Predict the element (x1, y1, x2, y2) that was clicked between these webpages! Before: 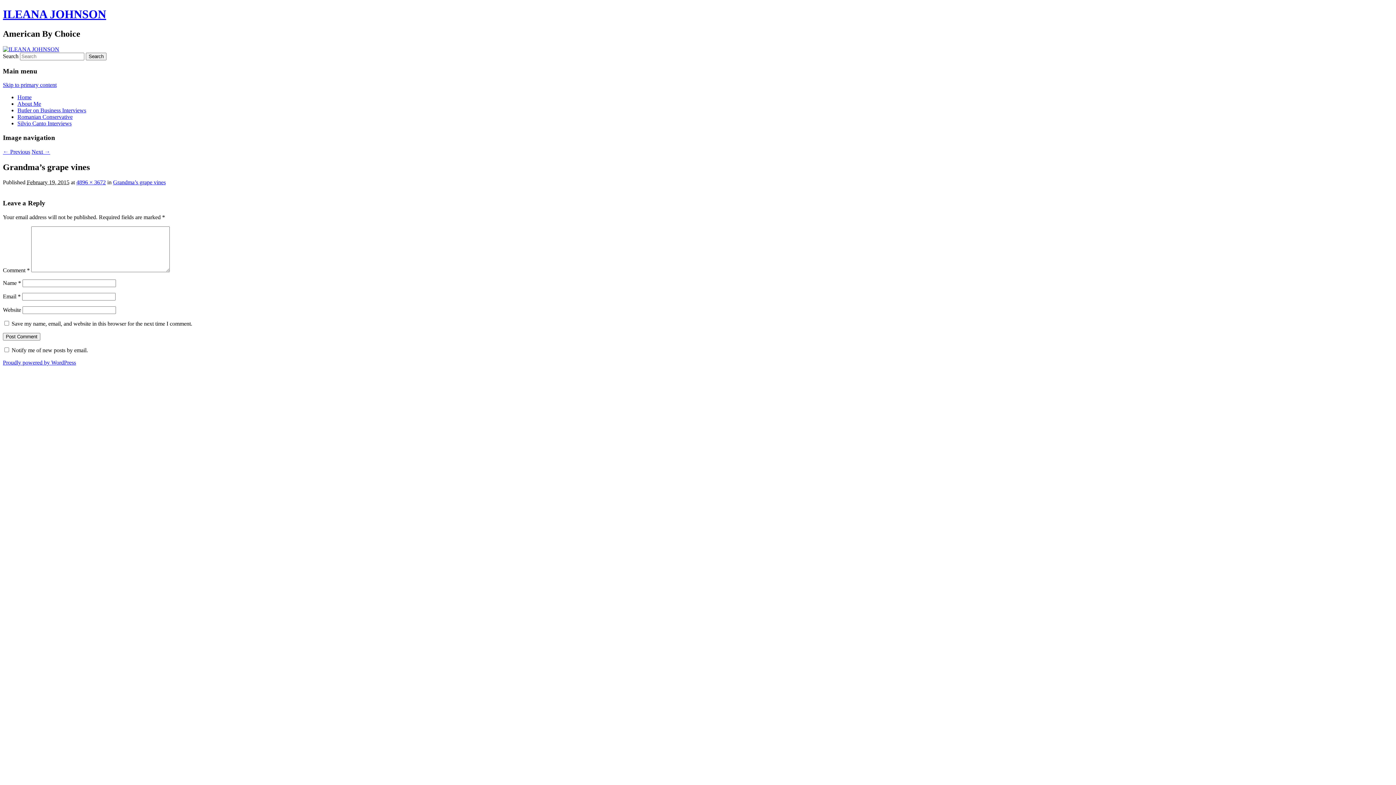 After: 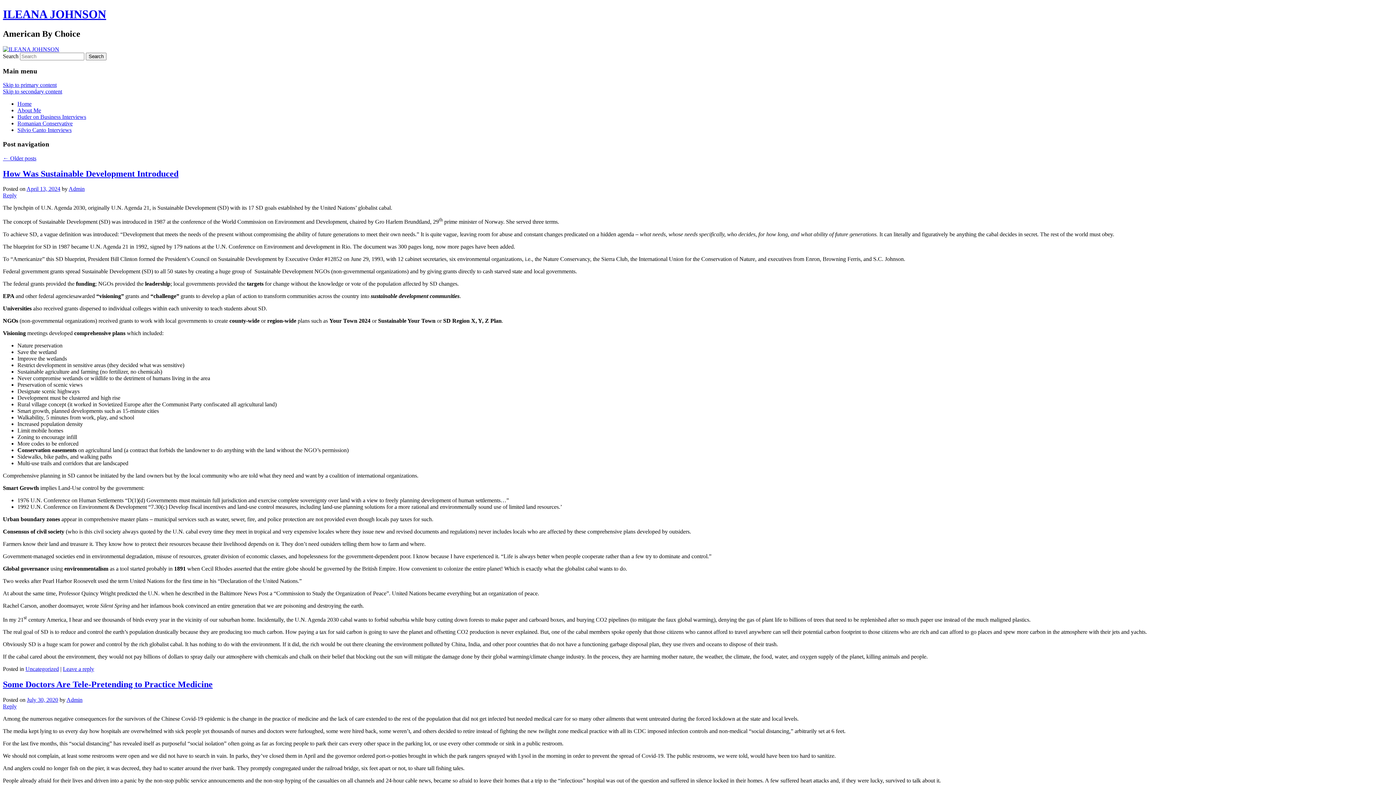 Action: label: ILEANA JOHNSON bbox: (2, 7, 106, 20)